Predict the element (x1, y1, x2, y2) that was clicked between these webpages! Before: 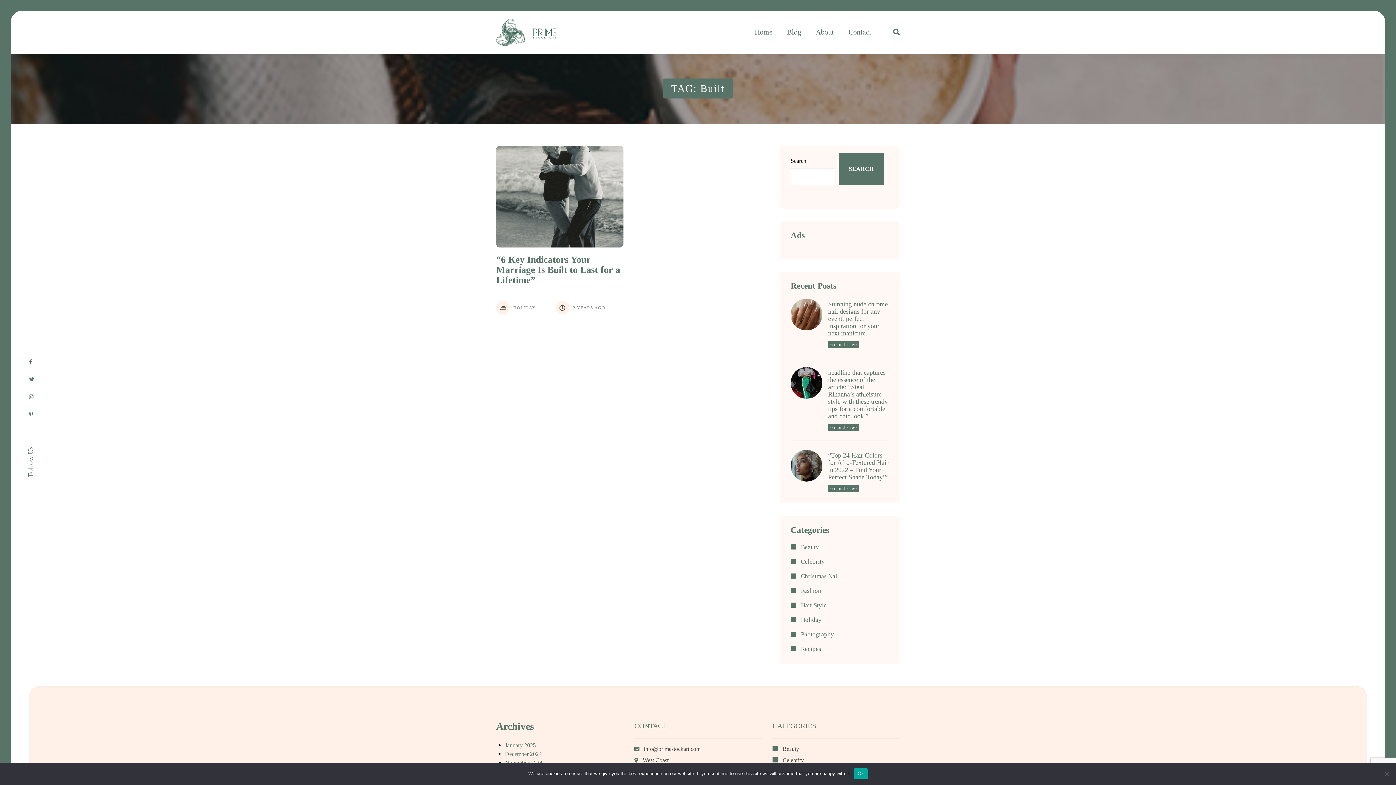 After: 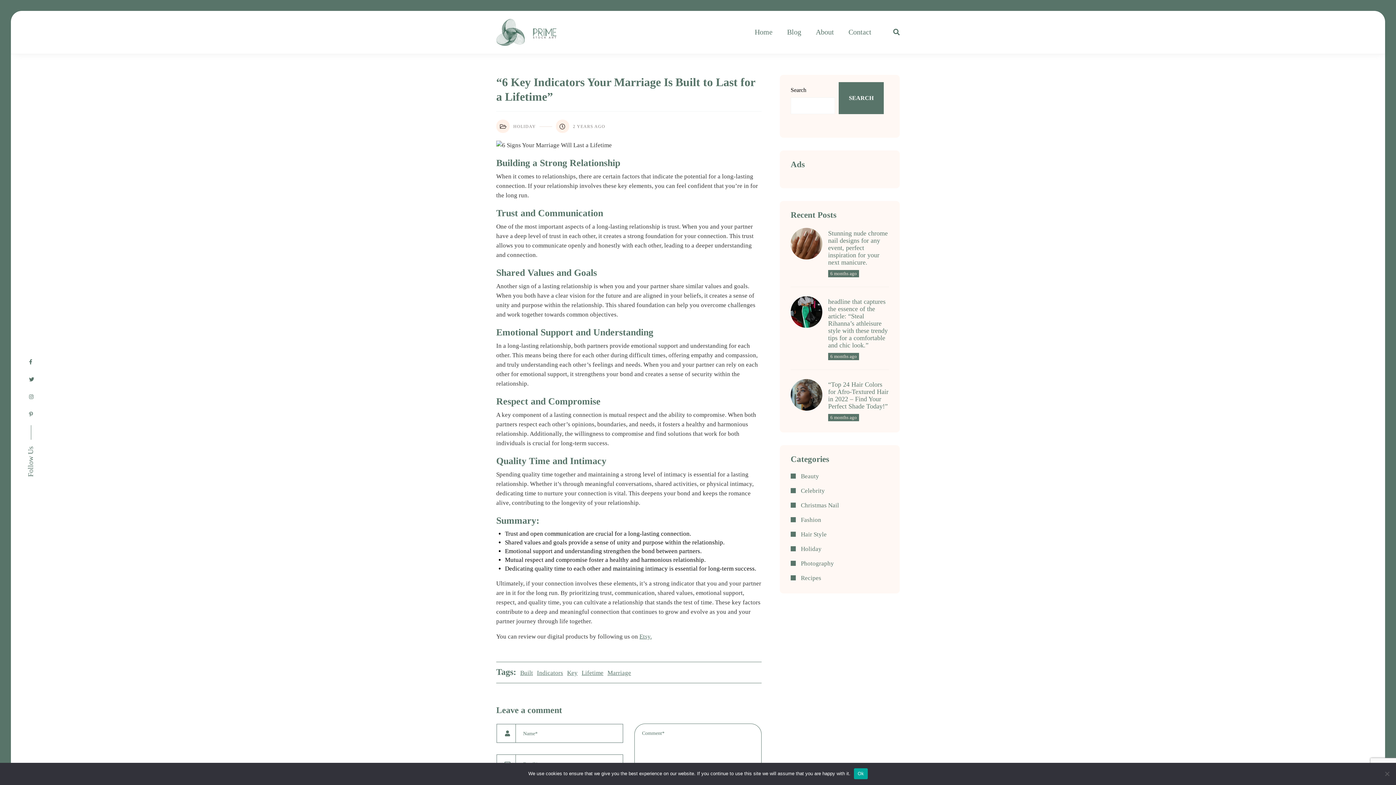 Action: bbox: (496, 254, 623, 285) label: “6 Key Indicators Your Marriage Is Built to Last for a Lifetime”